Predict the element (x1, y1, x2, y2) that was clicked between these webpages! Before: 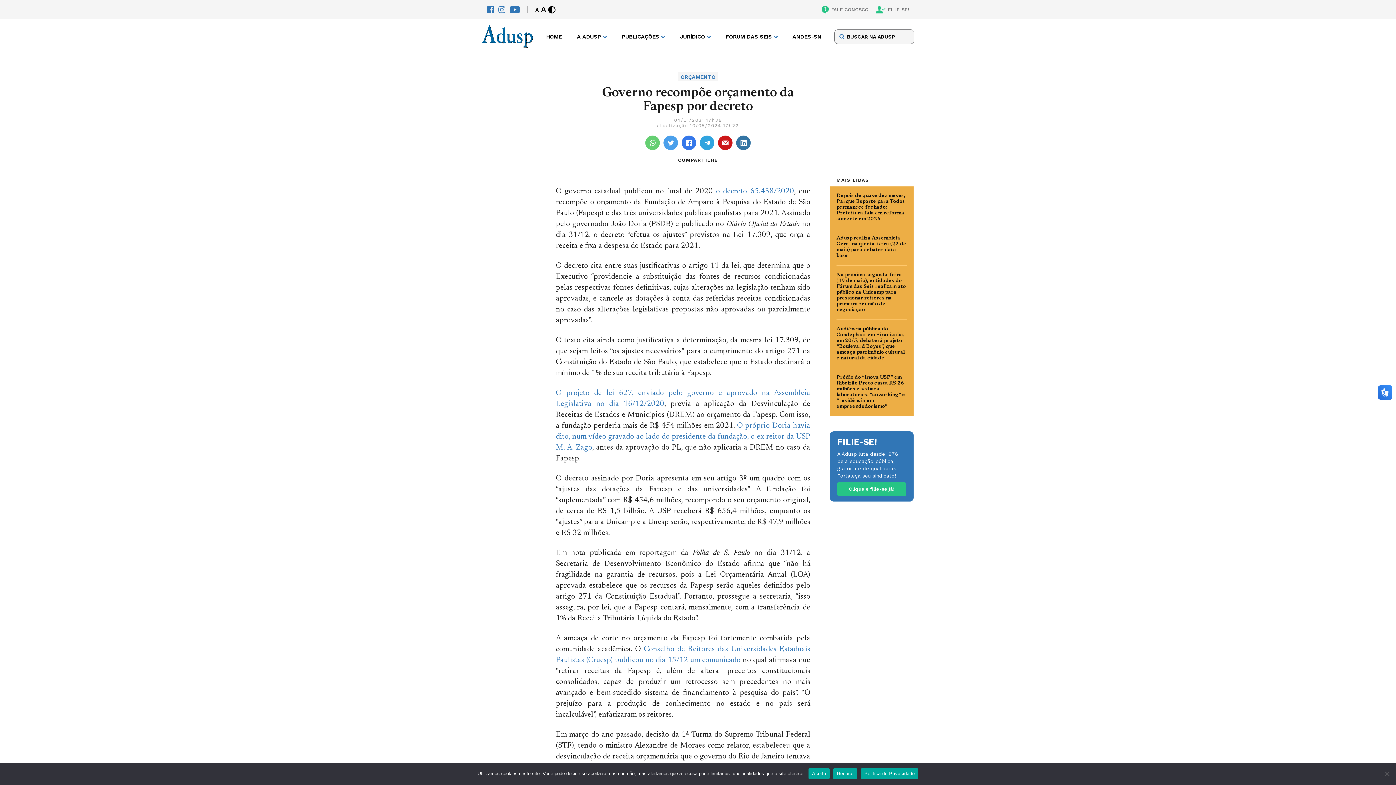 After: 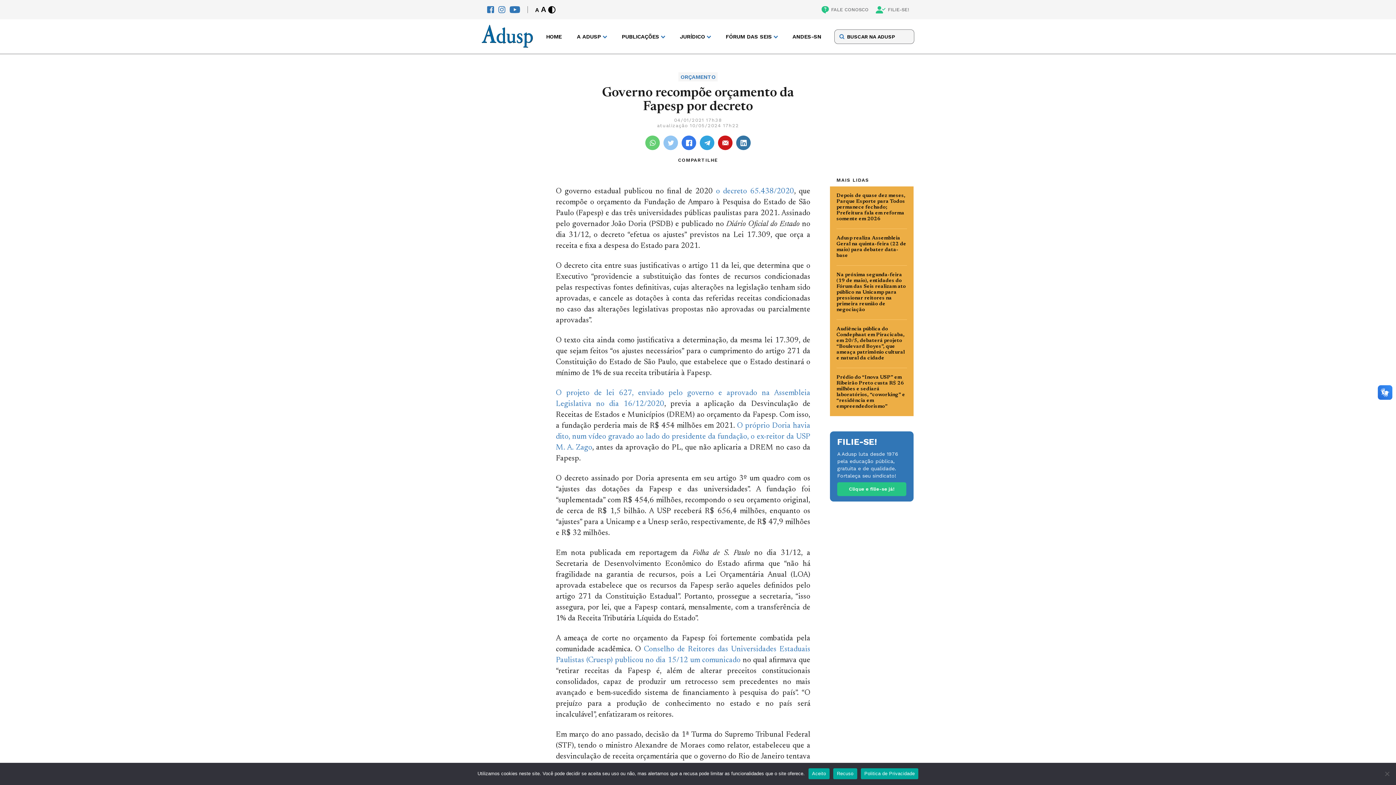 Action: bbox: (663, 135, 678, 150)